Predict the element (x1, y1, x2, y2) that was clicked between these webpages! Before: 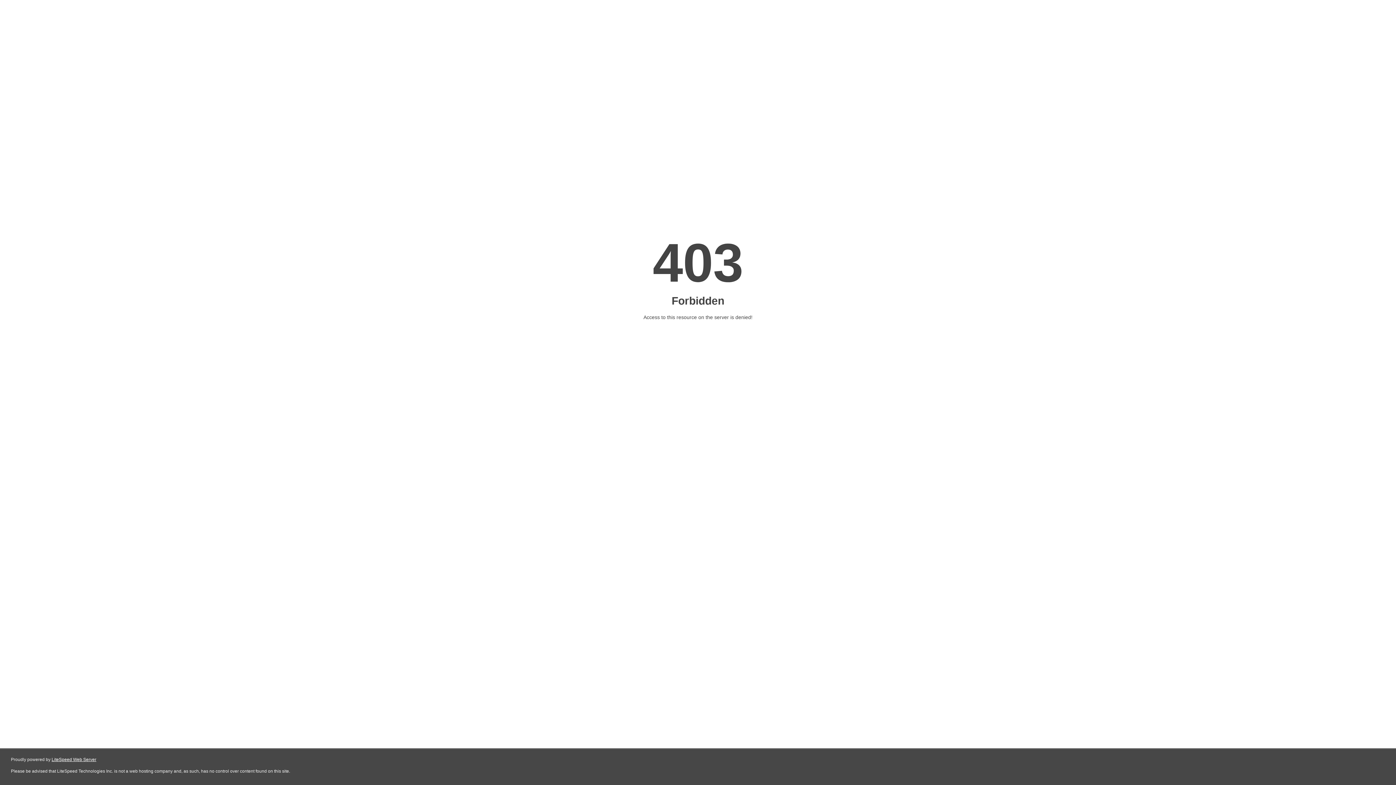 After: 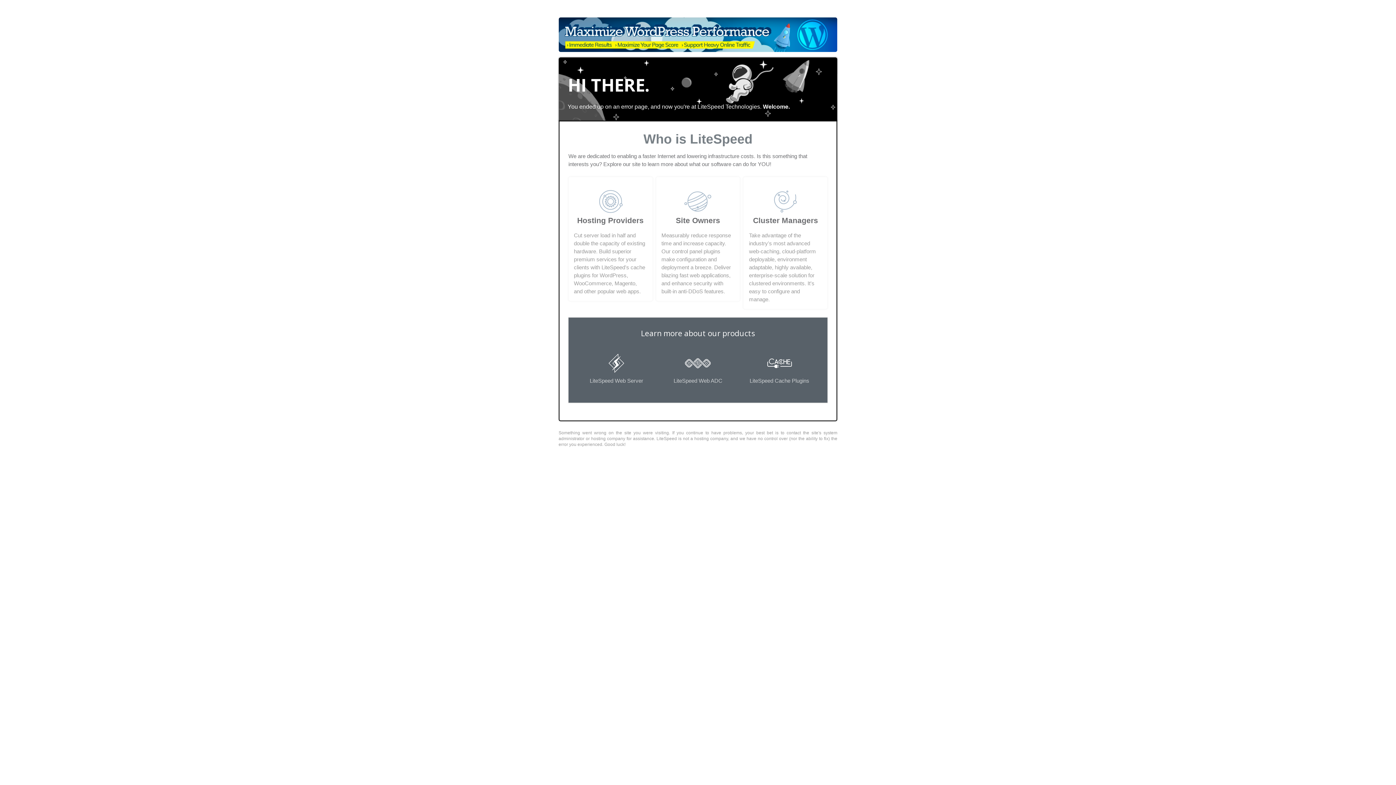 Action: bbox: (51, 757, 96, 762) label: LiteSpeed Web Server